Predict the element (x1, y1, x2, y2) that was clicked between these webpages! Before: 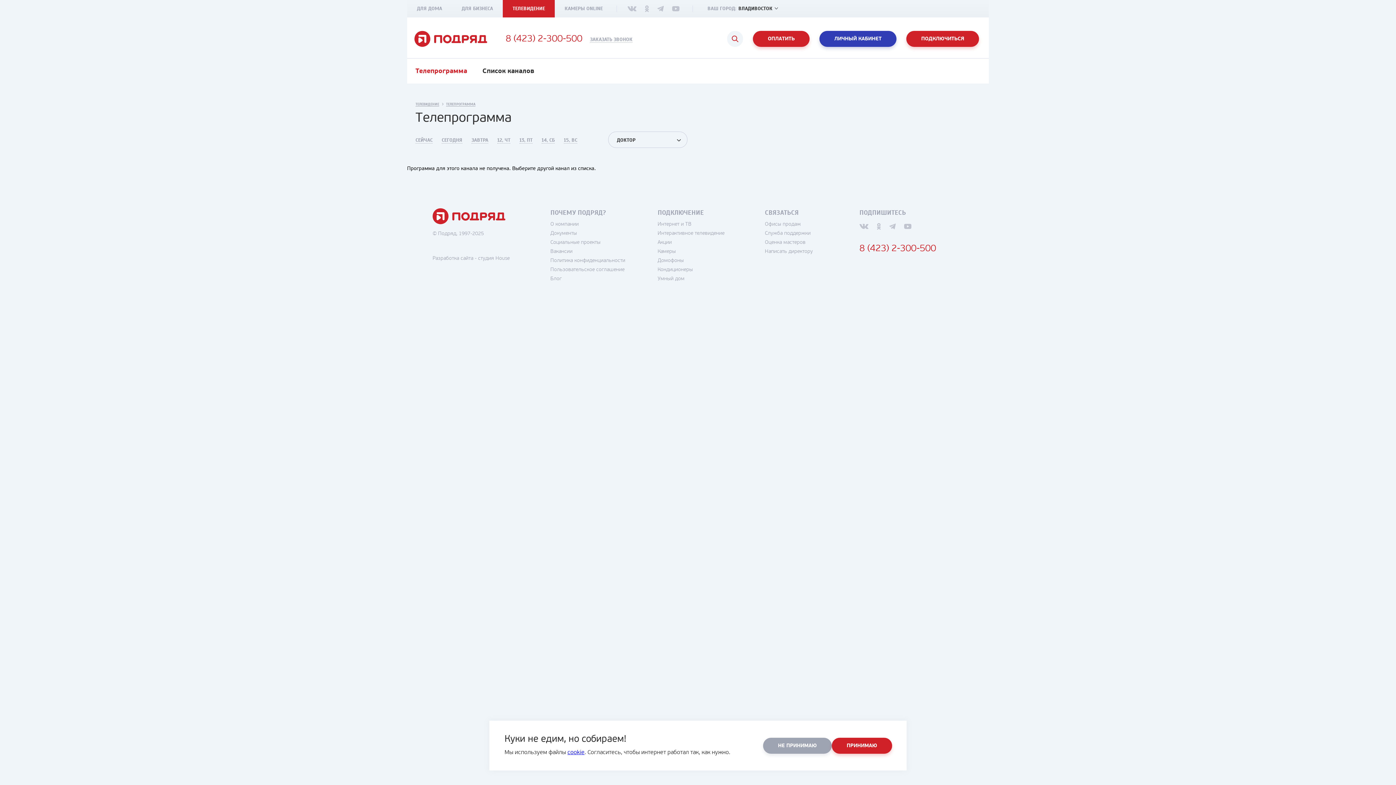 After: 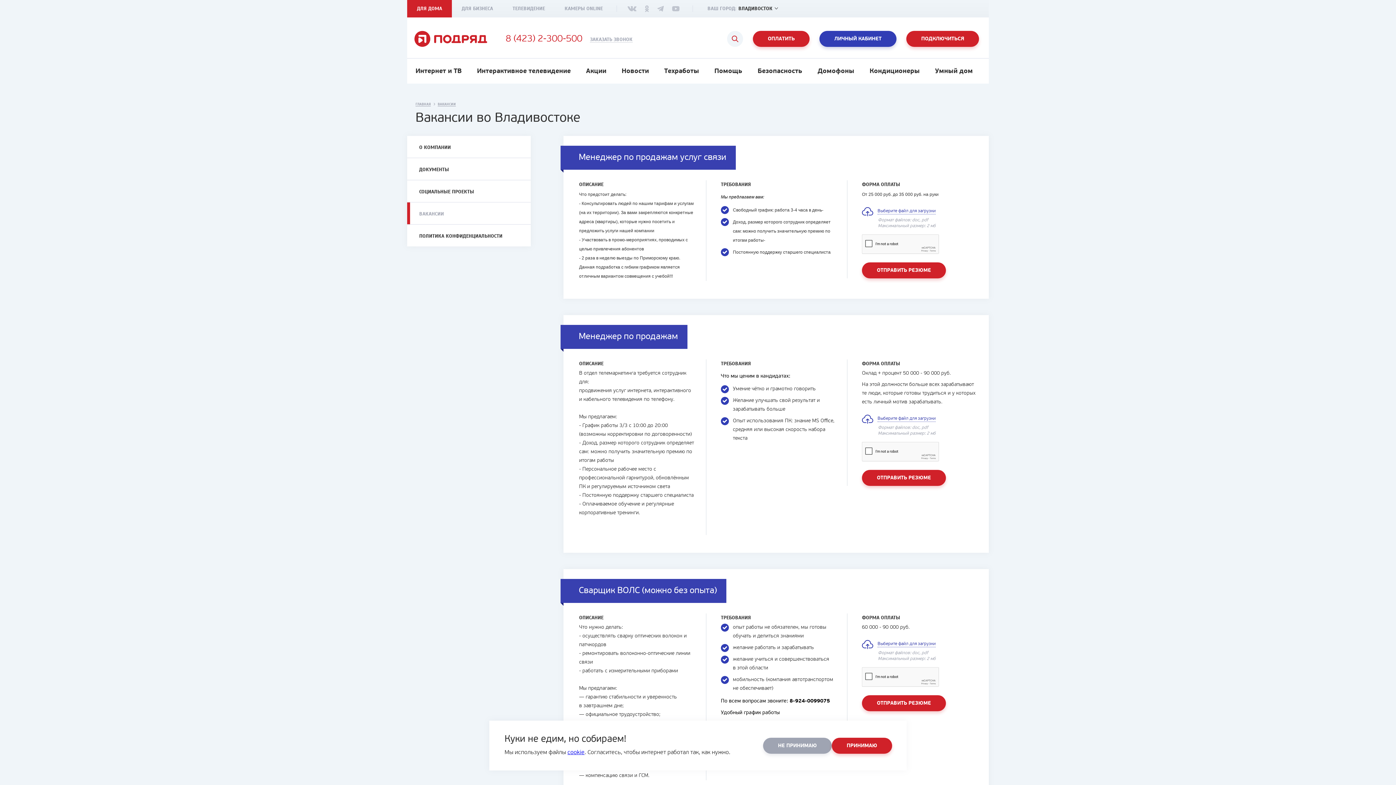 Action: label: Вакансии bbox: (550, 249, 572, 254)